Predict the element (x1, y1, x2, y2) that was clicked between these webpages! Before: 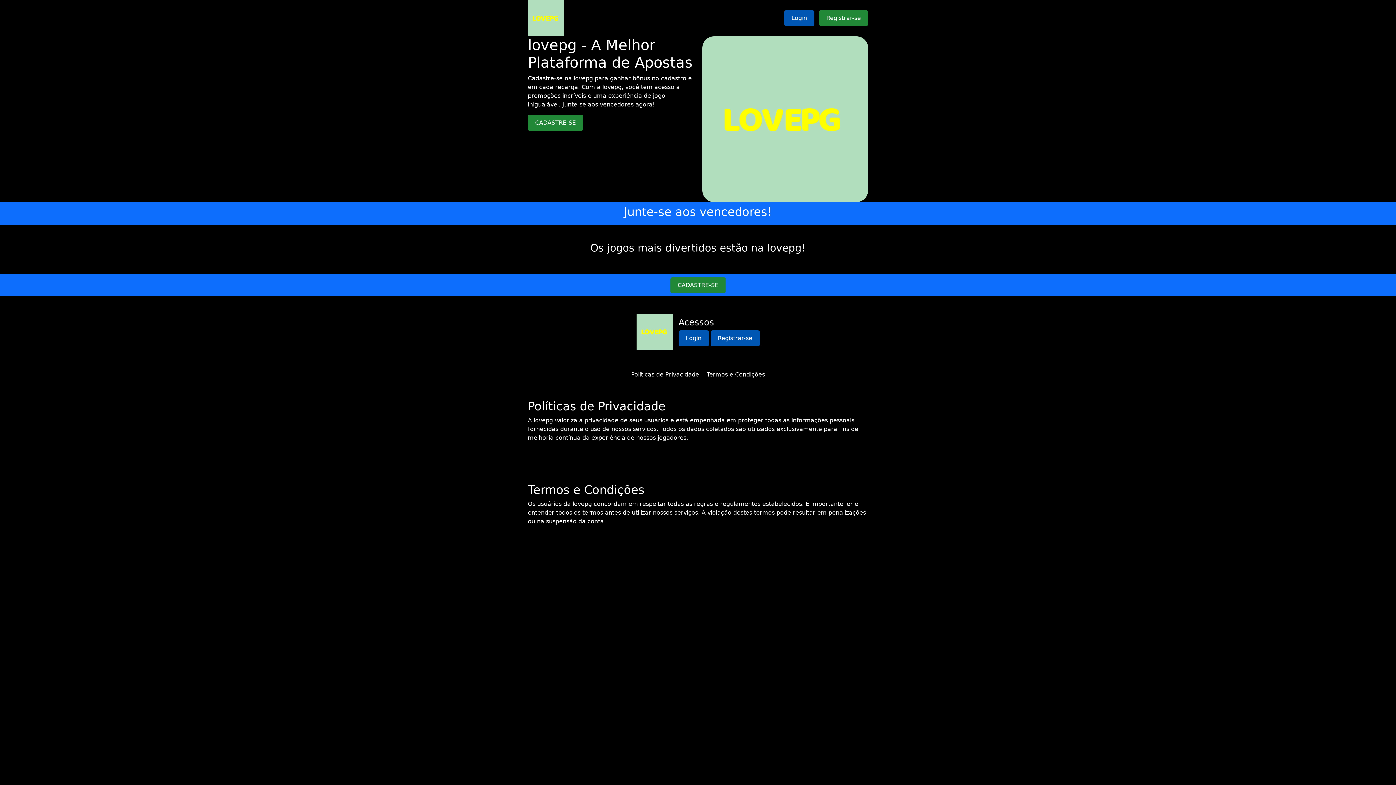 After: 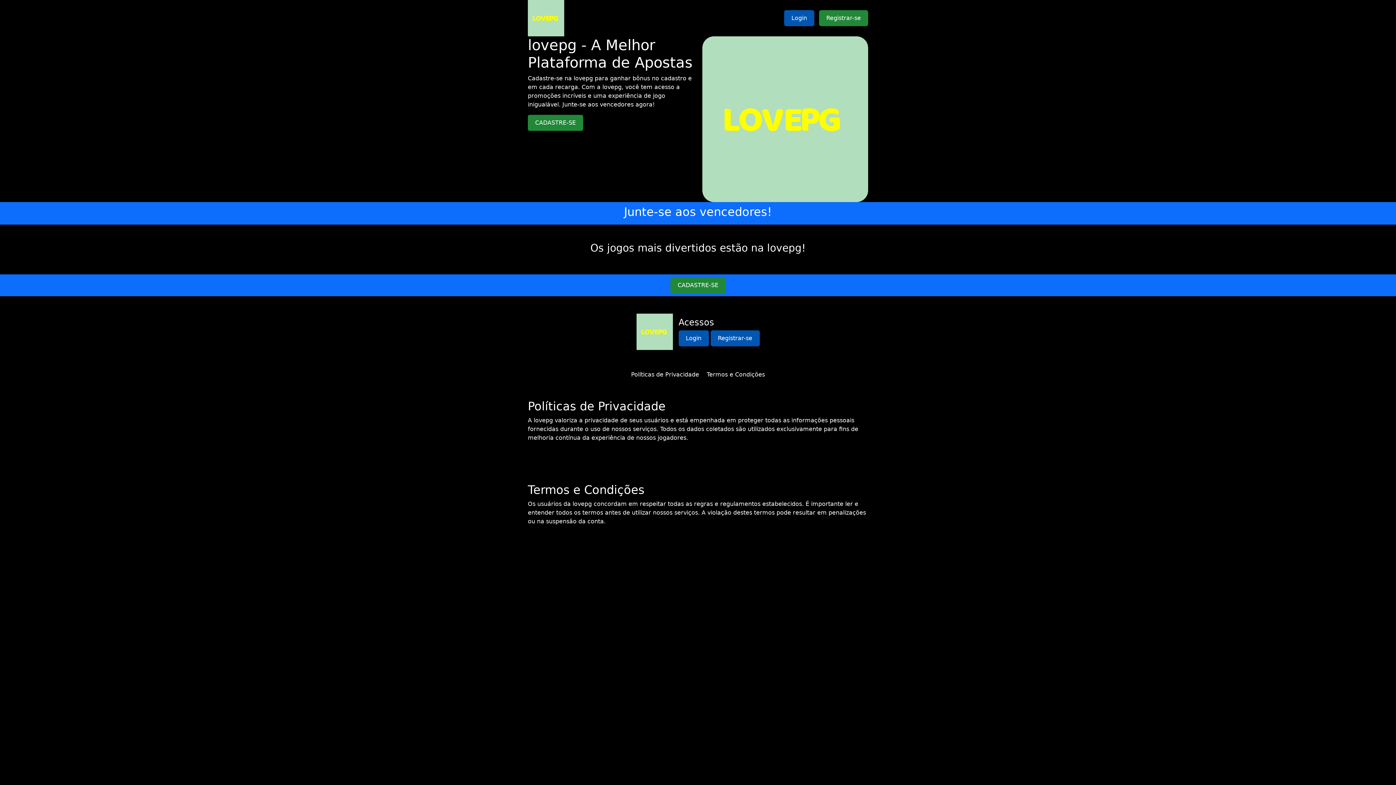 Action: label: Políticas de Privacidade bbox: (631, 371, 699, 378)